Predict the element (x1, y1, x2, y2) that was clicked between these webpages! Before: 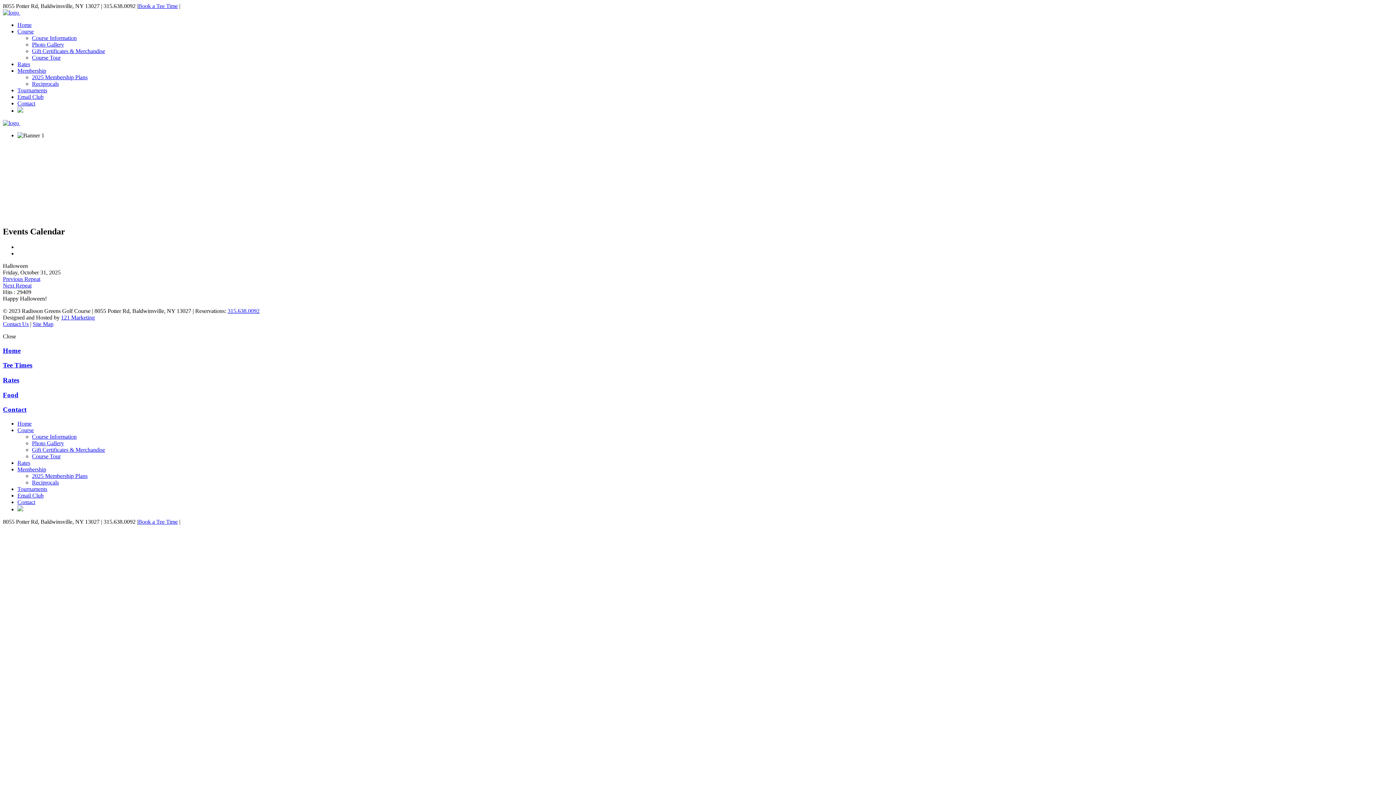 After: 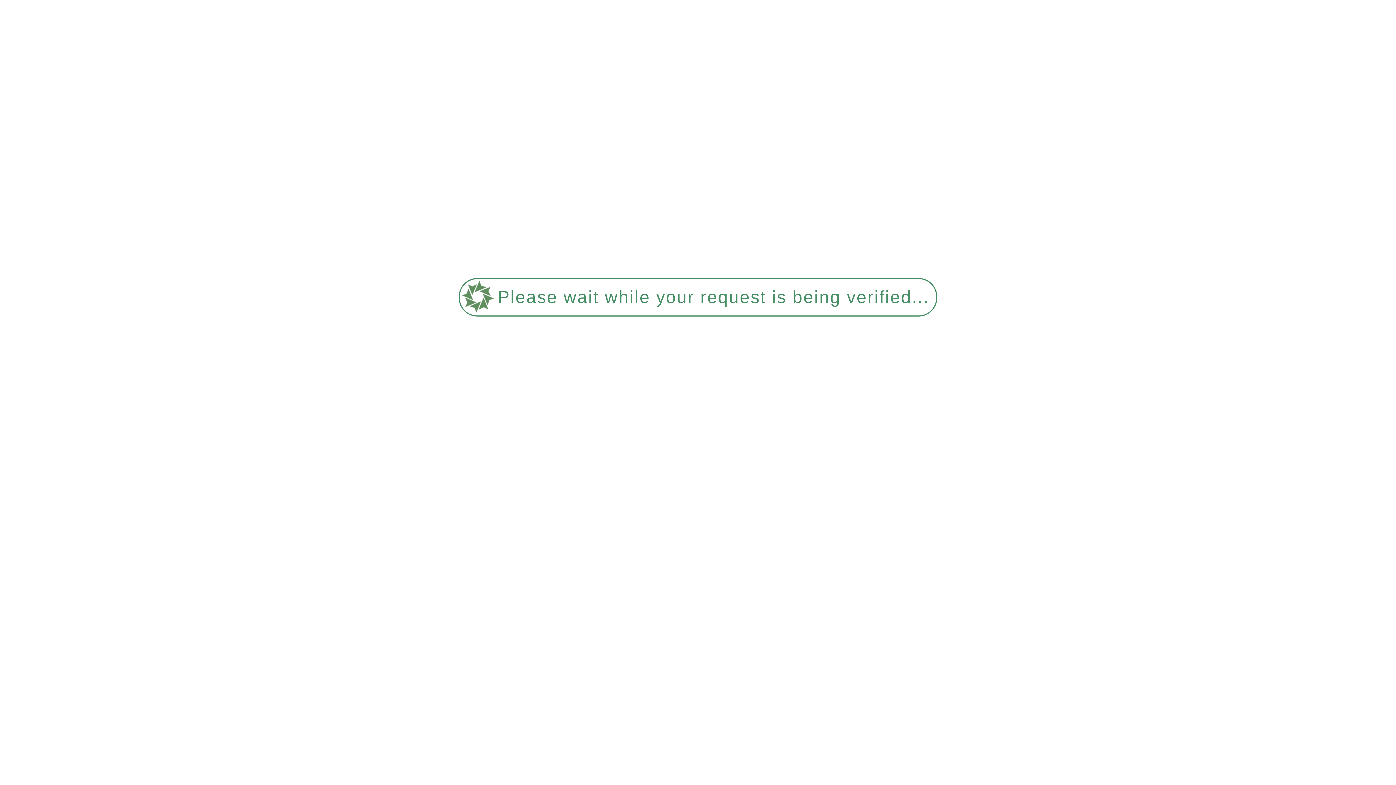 Action: bbox: (17, 107, 23, 113)